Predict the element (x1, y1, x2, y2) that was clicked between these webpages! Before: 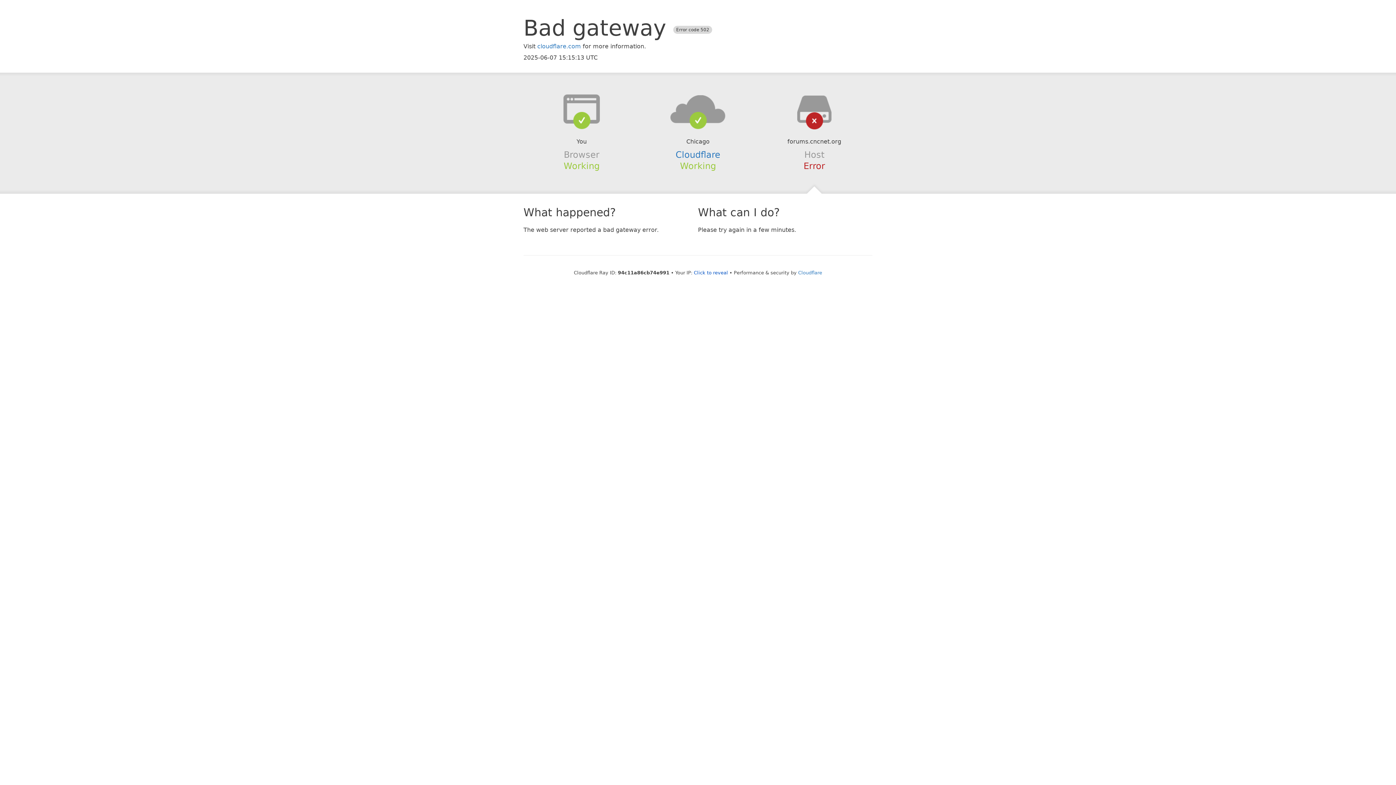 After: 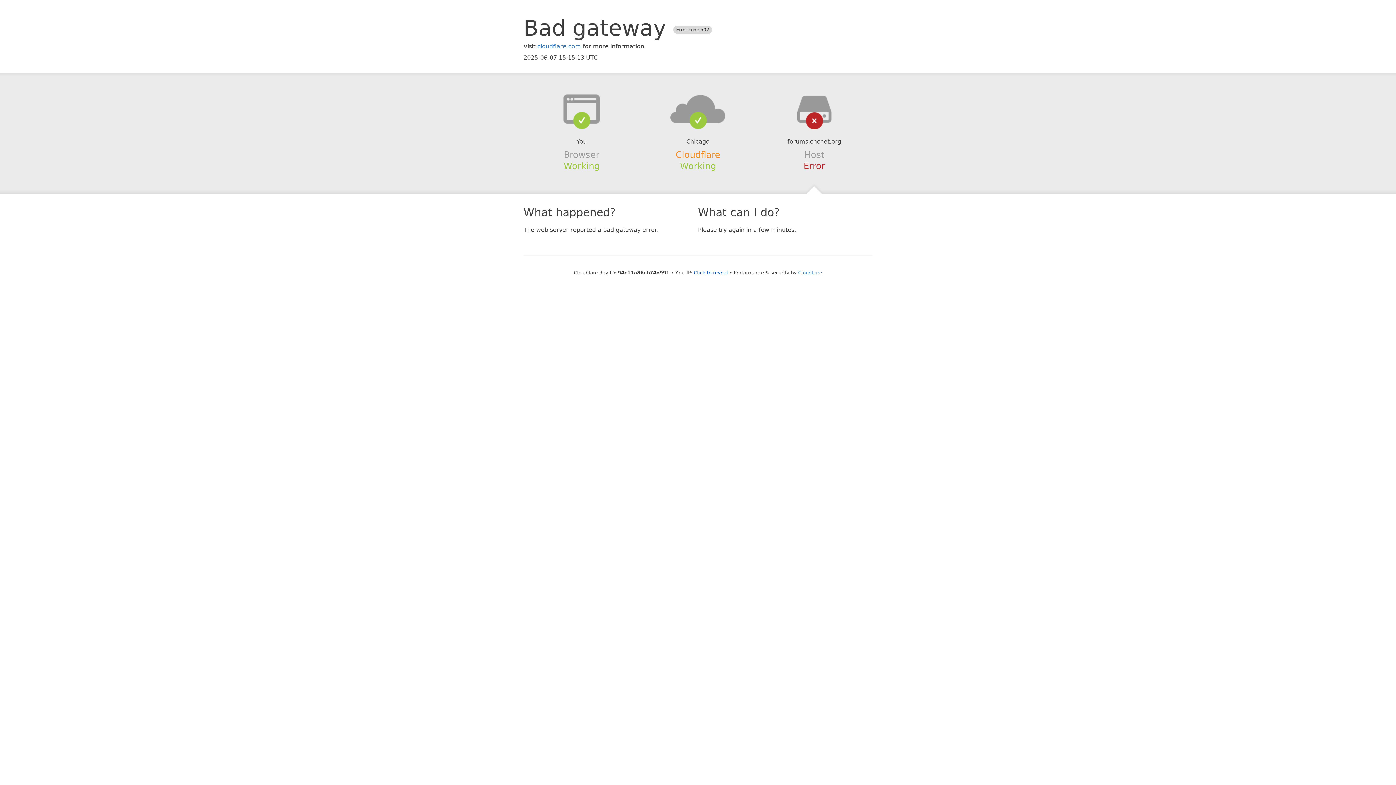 Action: label: Cloudflare bbox: (675, 149, 720, 159)